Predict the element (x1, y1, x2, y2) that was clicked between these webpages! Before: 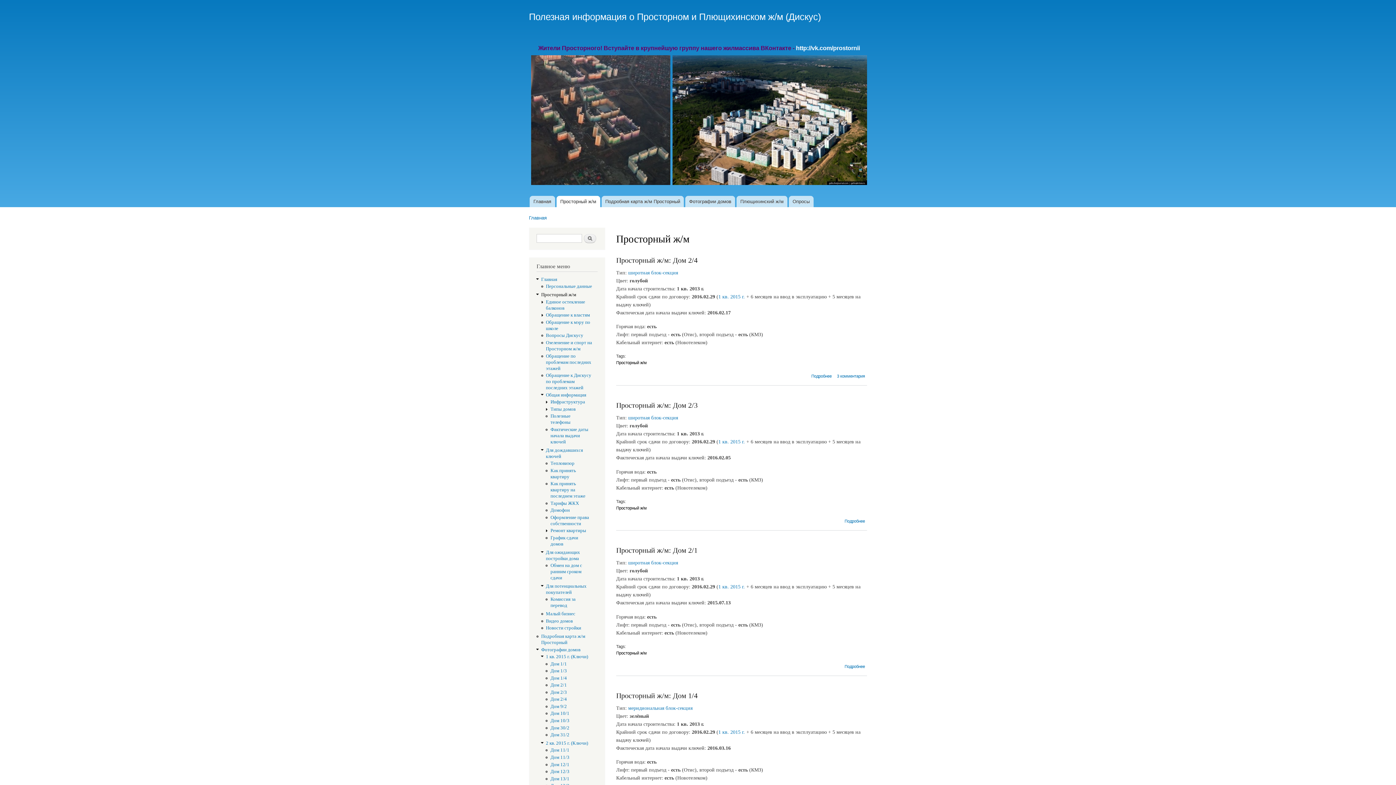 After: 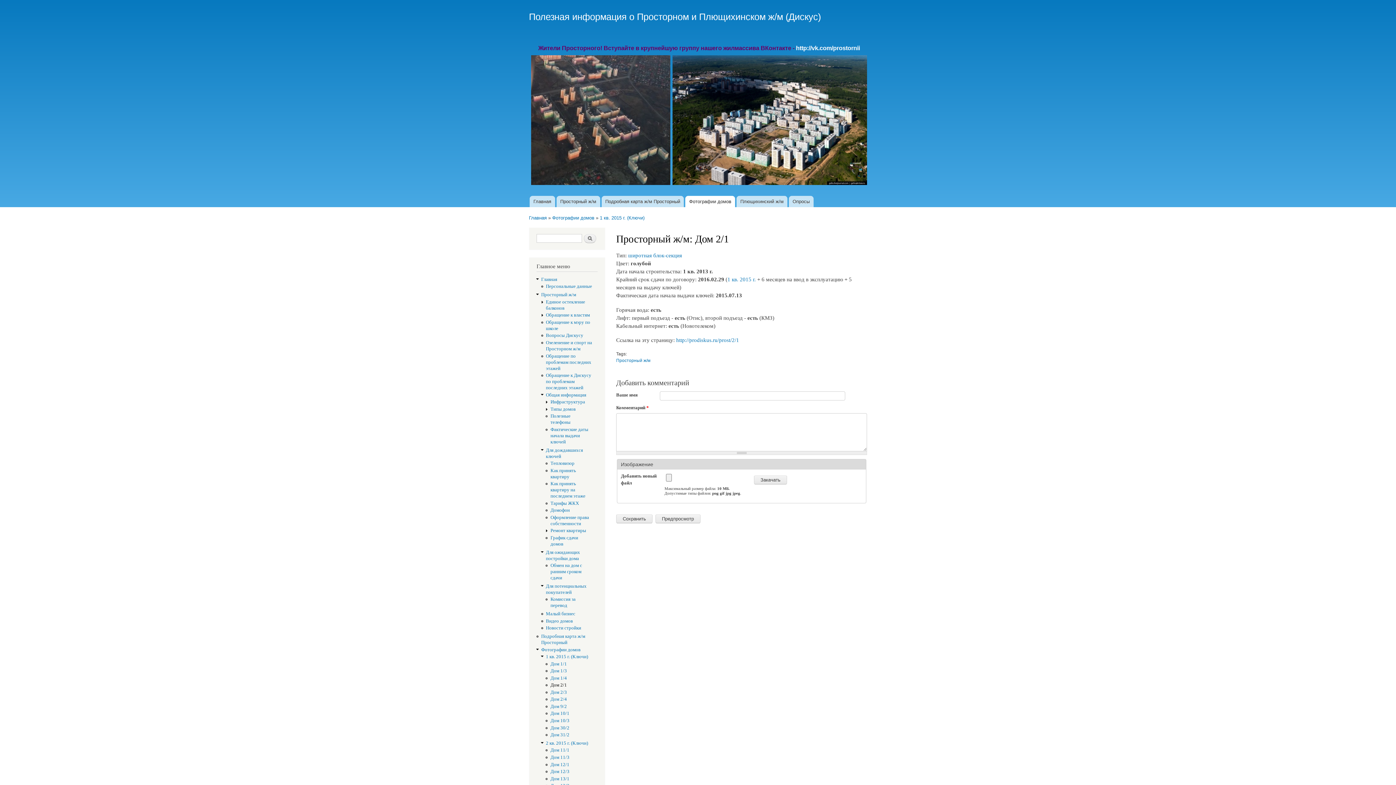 Action: bbox: (550, 683, 567, 688) label: Дом 2/1